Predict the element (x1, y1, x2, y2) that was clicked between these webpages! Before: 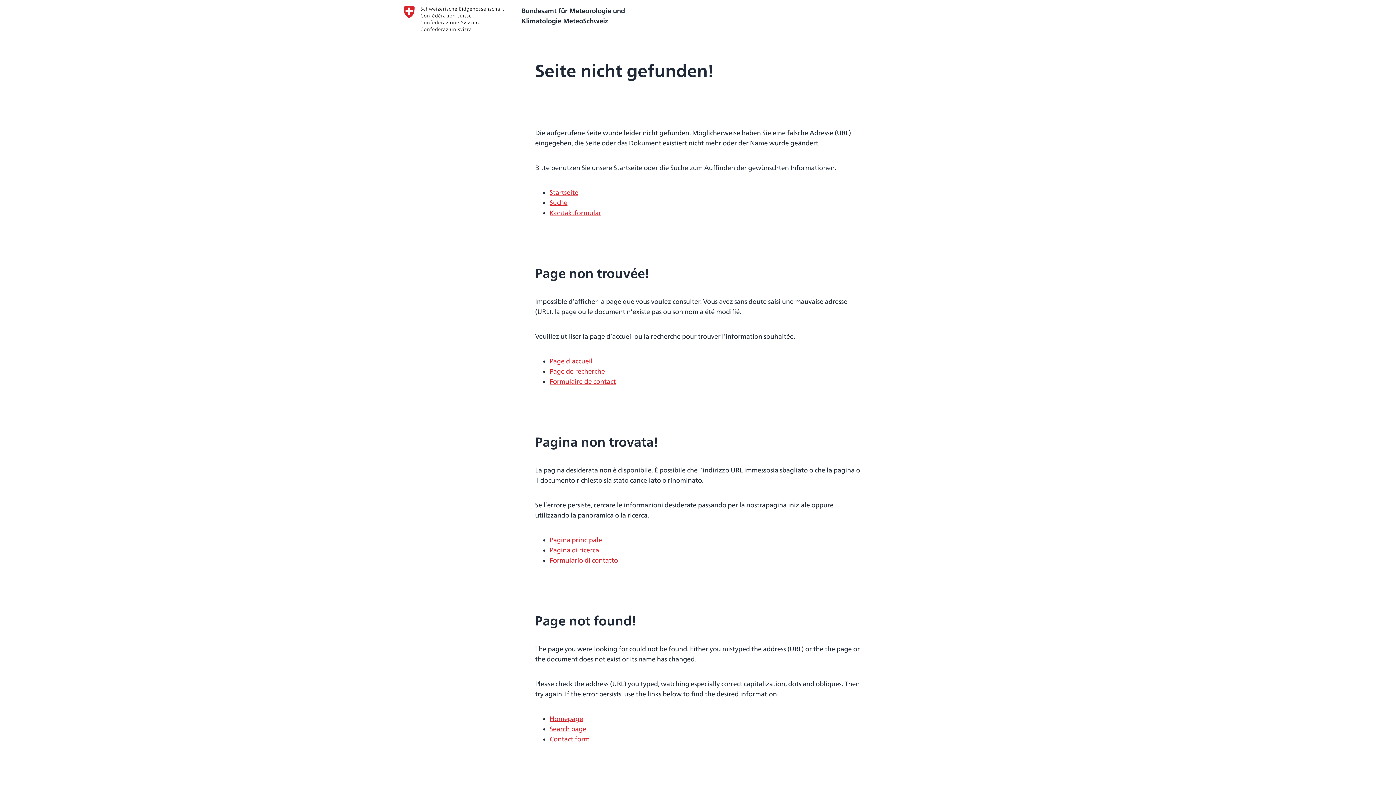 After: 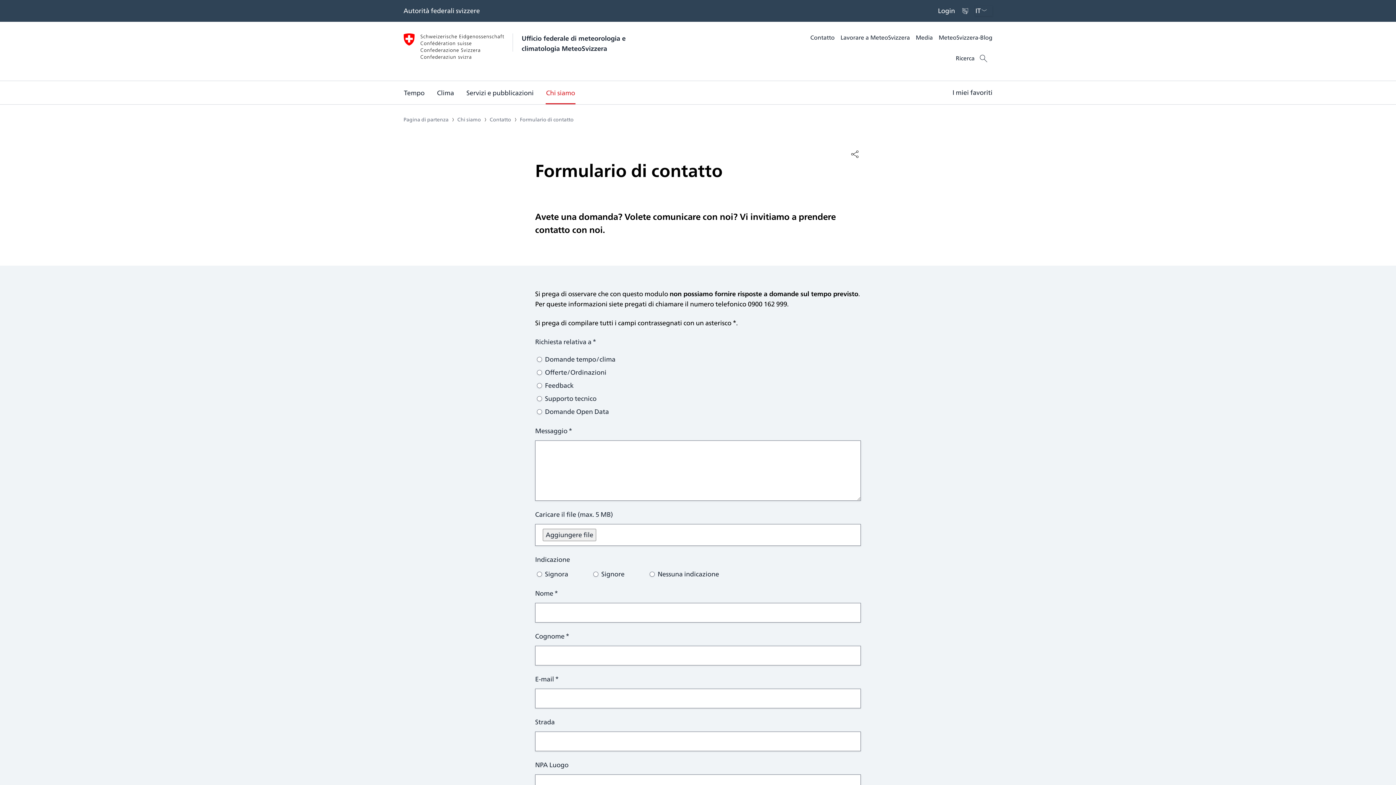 Action: bbox: (549, 555, 618, 565) label: Formulario di contatto